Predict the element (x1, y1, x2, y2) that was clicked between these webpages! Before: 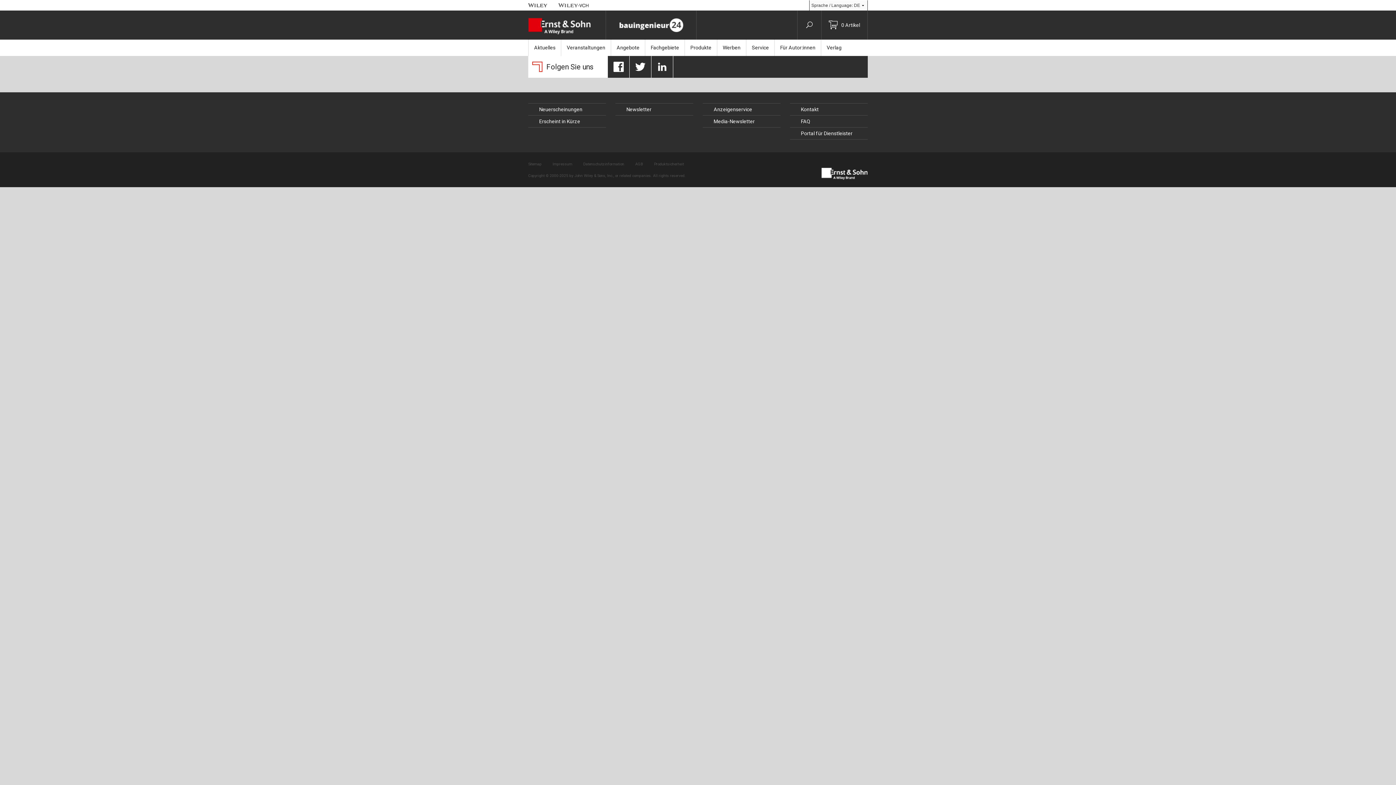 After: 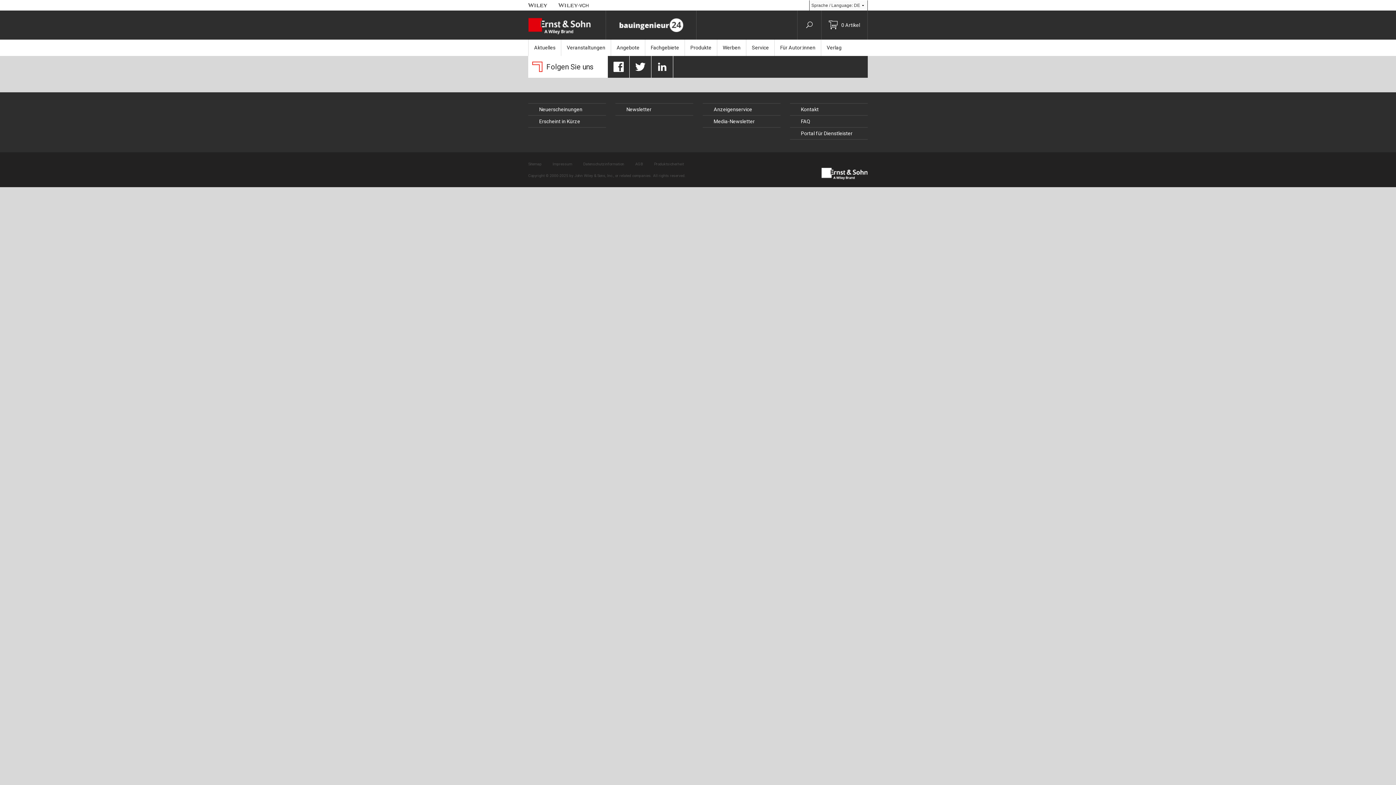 Action: bbox: (558, 2, 589, 7)